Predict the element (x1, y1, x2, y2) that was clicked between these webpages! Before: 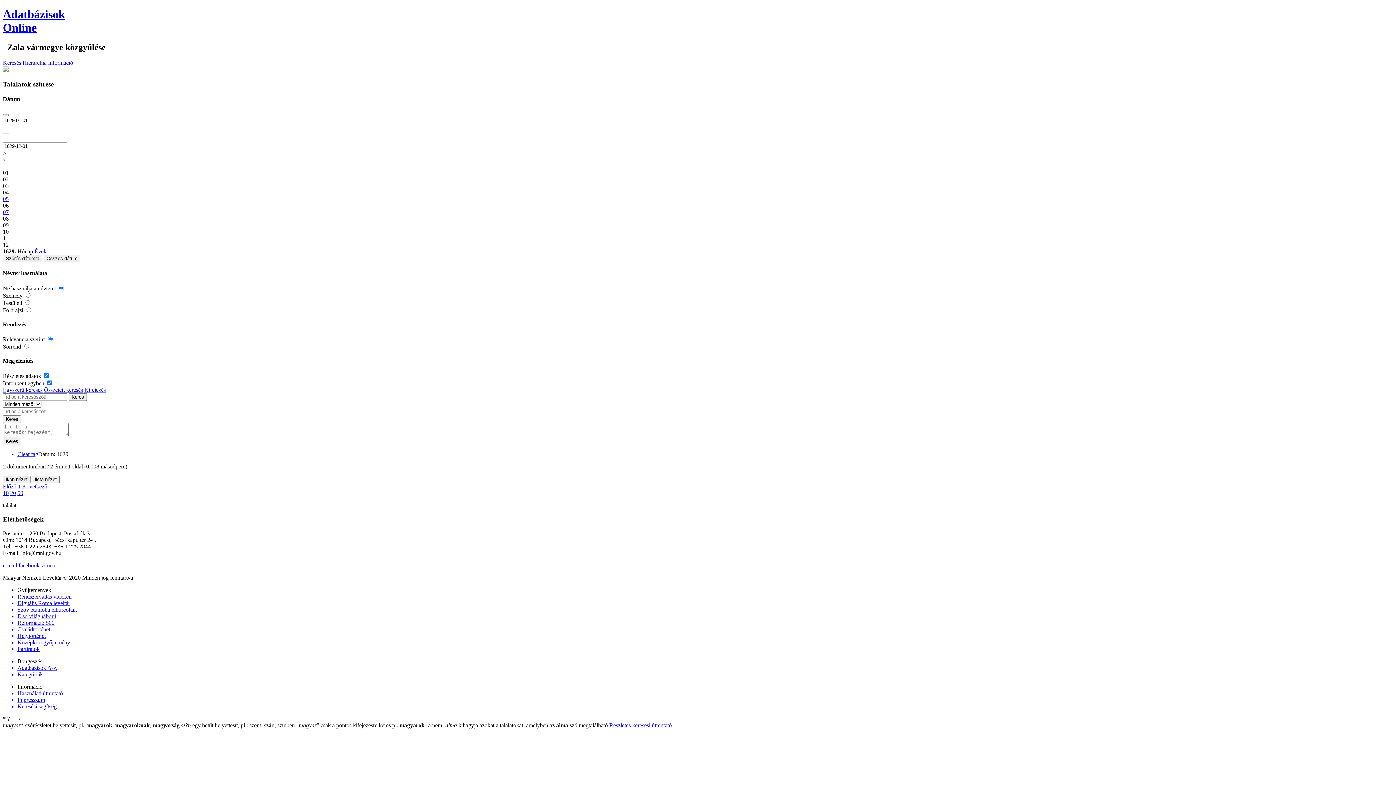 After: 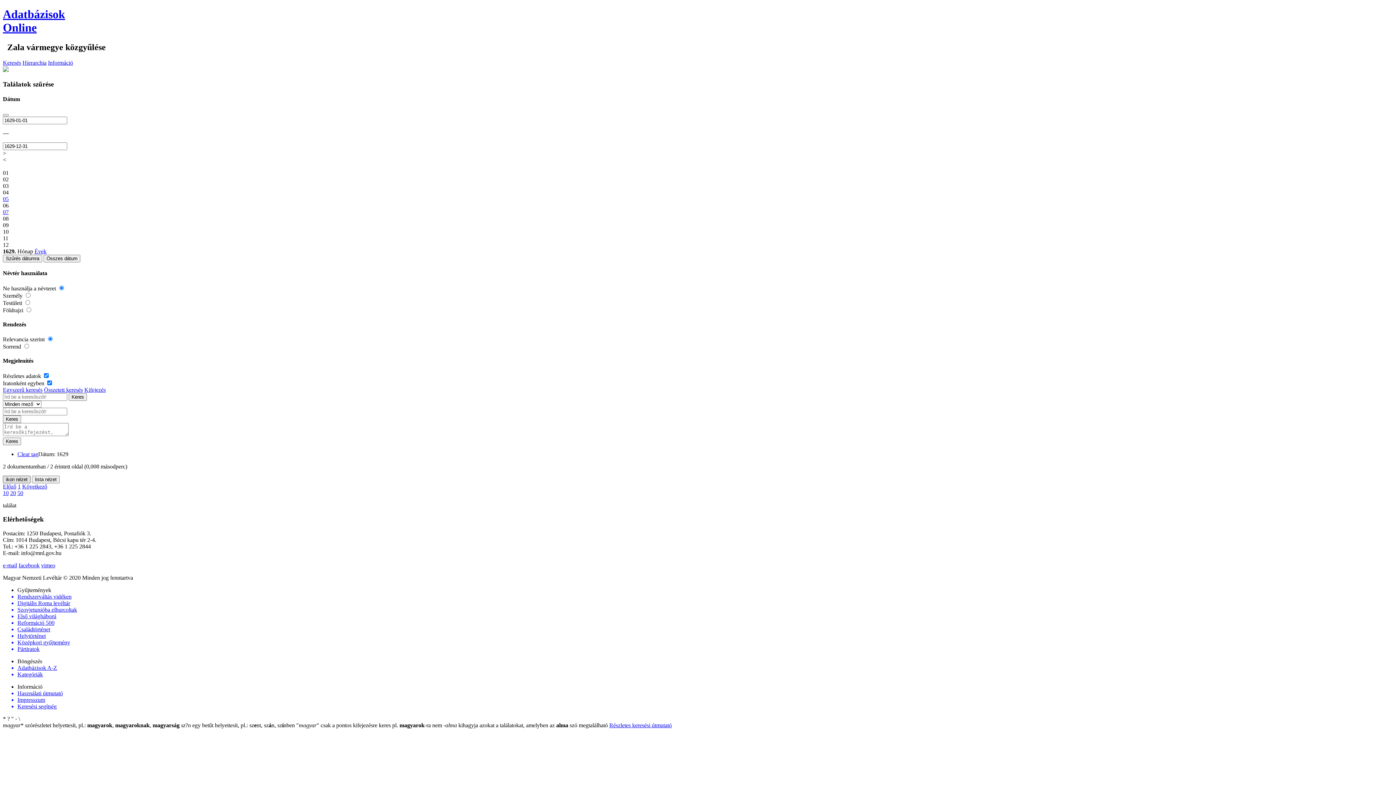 Action: label: ikon nézet bbox: (2, 475, 30, 483)